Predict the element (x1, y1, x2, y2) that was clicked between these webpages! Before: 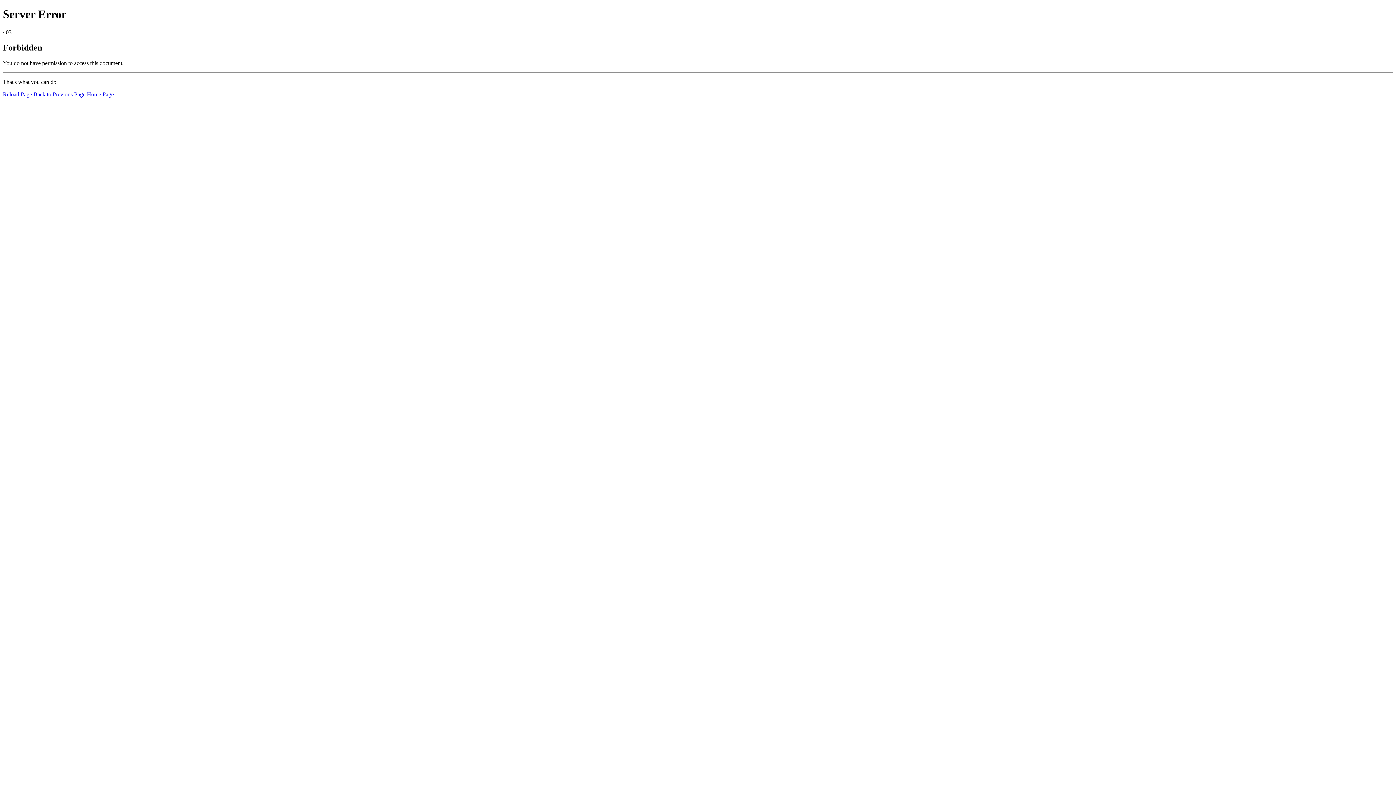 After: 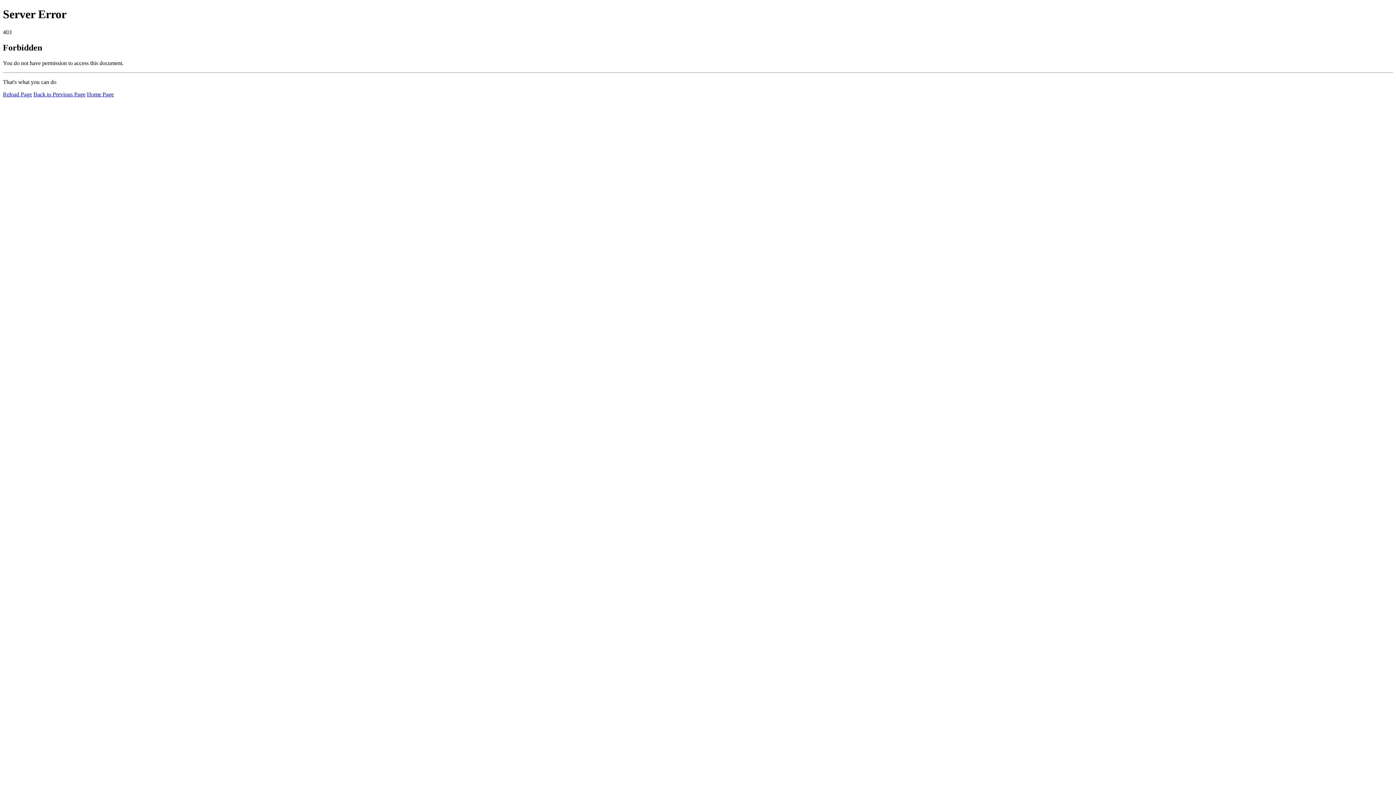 Action: label: Home Page bbox: (86, 91, 113, 97)